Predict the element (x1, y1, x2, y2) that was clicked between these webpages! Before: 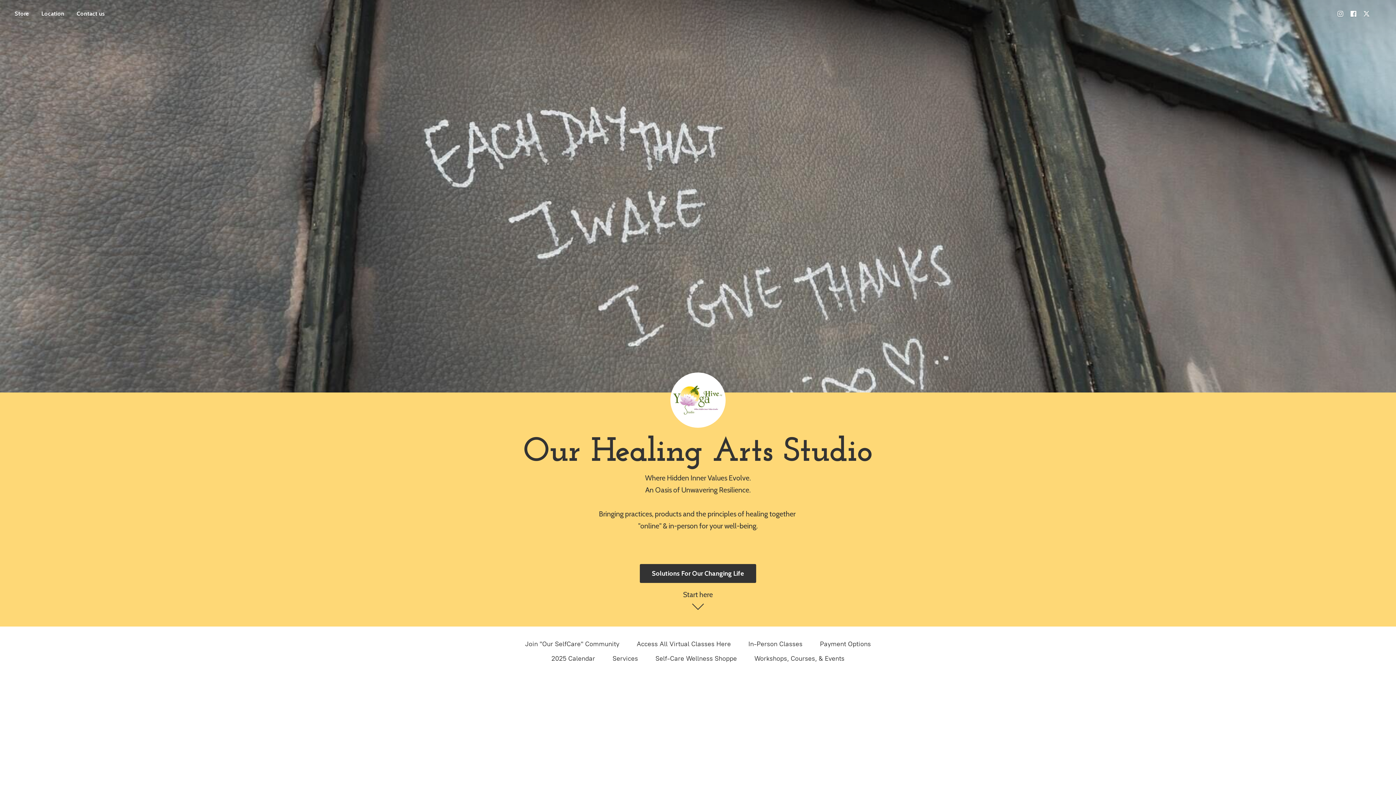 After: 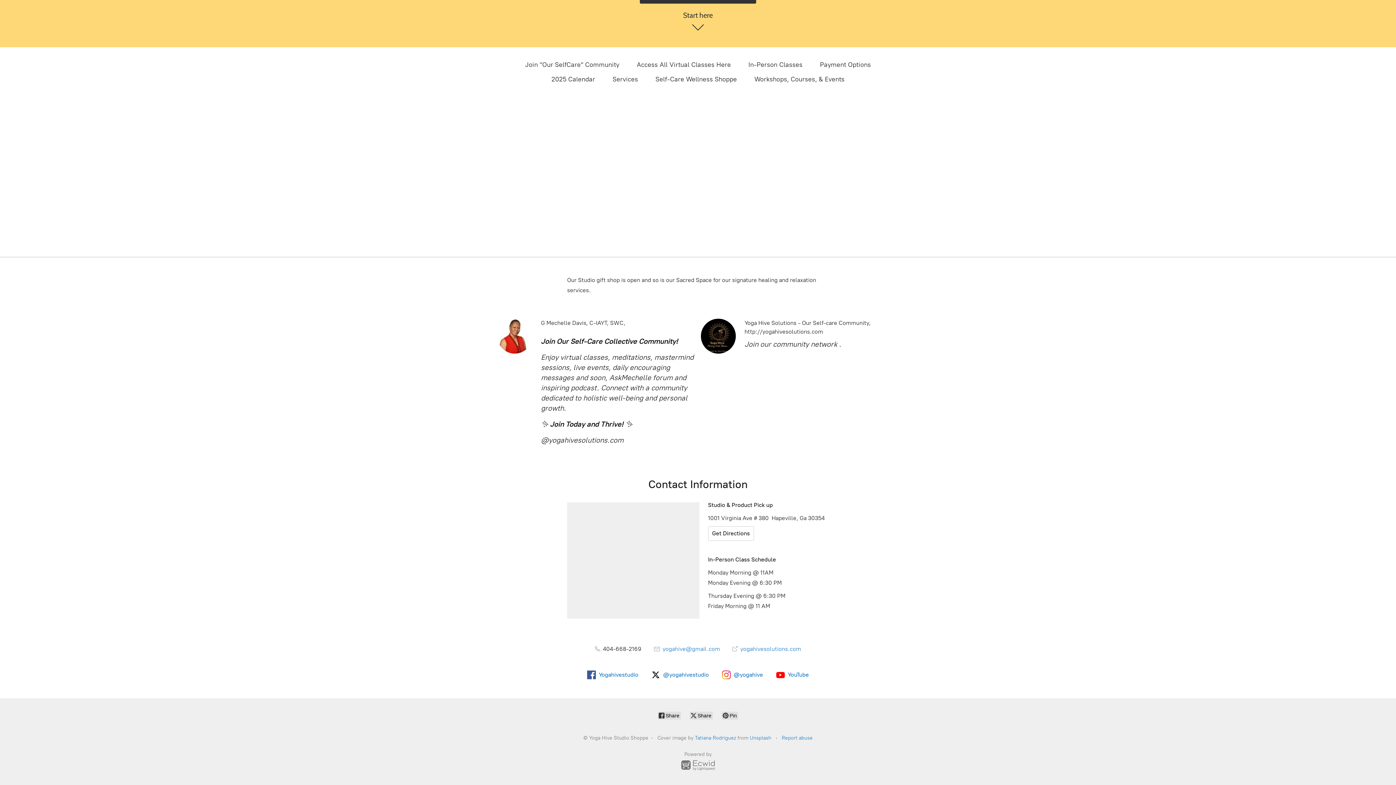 Action: label: Contact us bbox: (71, 8, 110, 18)